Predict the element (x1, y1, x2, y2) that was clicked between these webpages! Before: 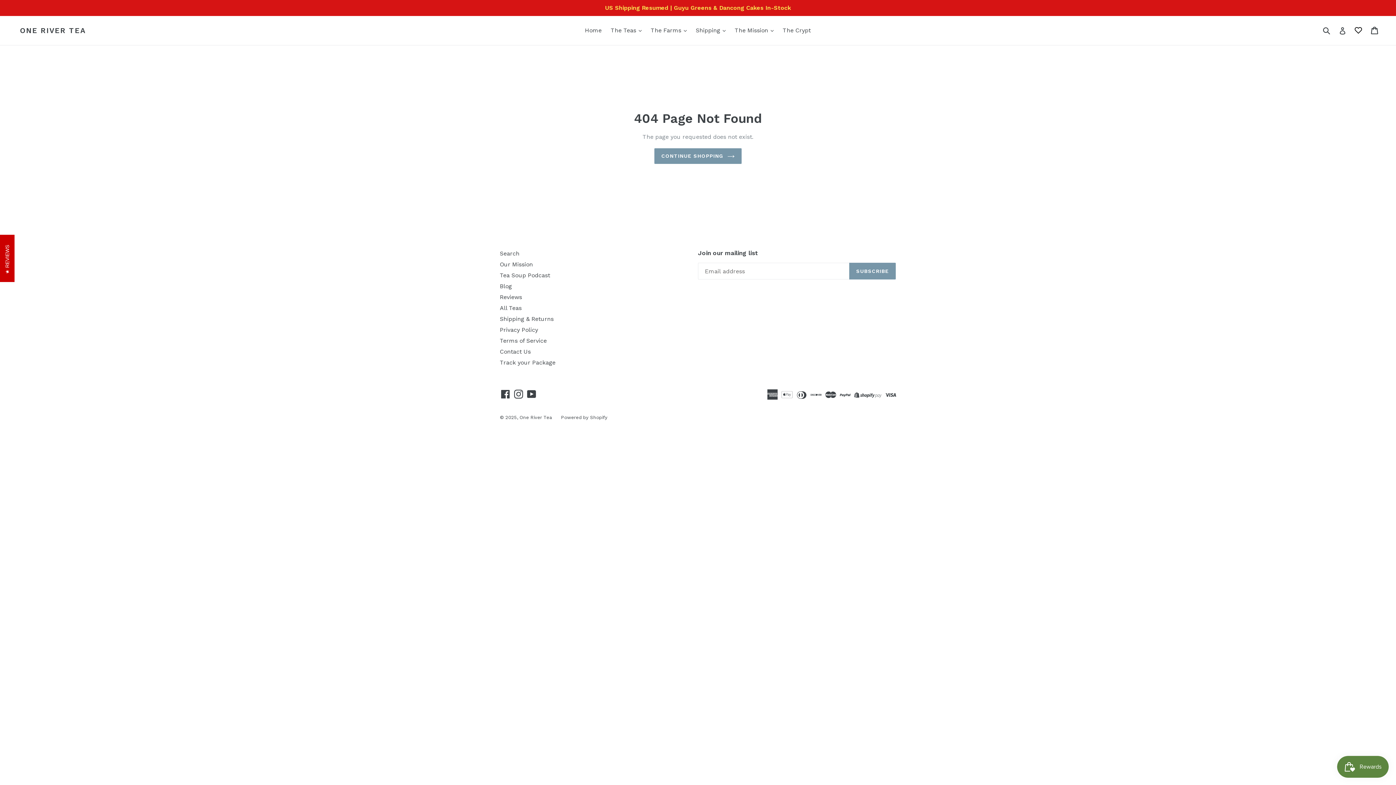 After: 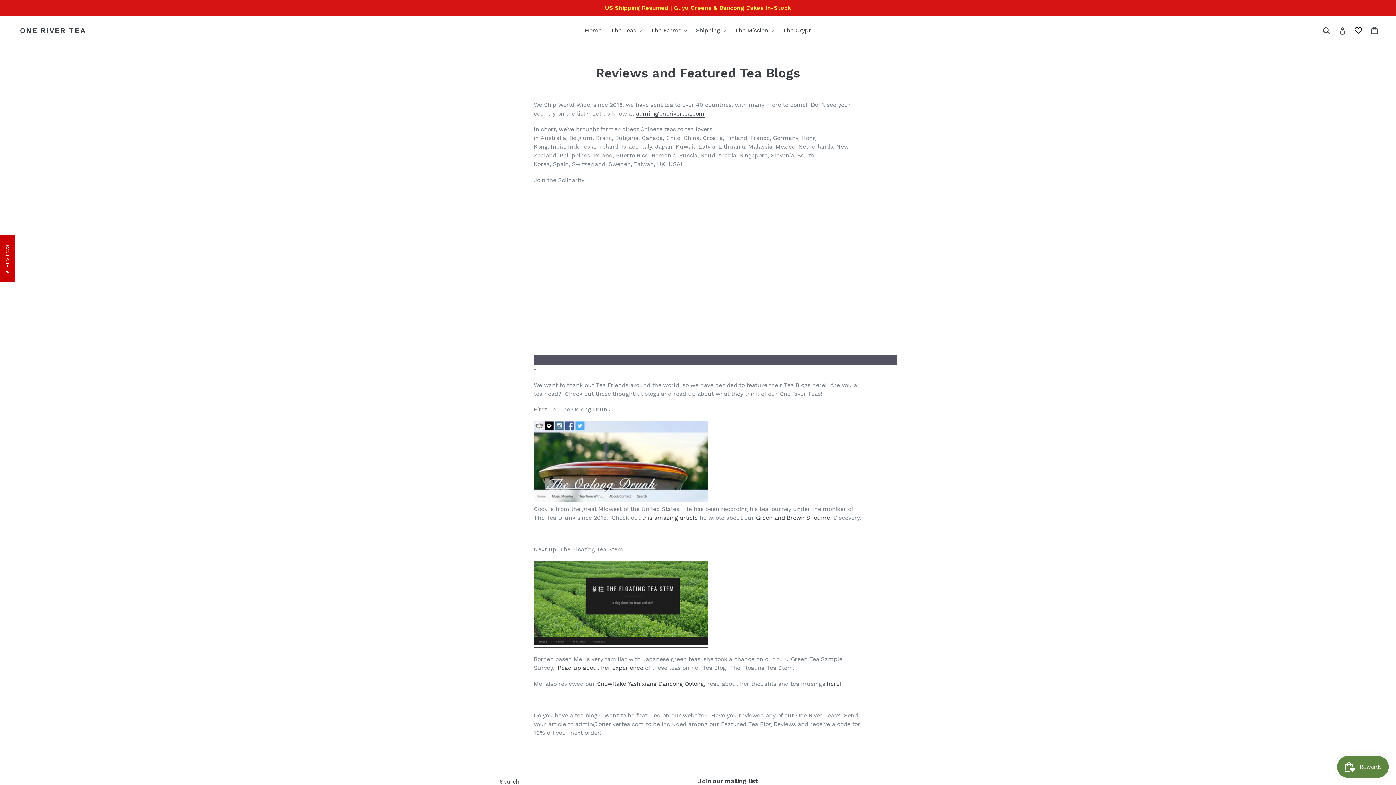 Action: label: Reviews bbox: (500, 293, 522, 300)